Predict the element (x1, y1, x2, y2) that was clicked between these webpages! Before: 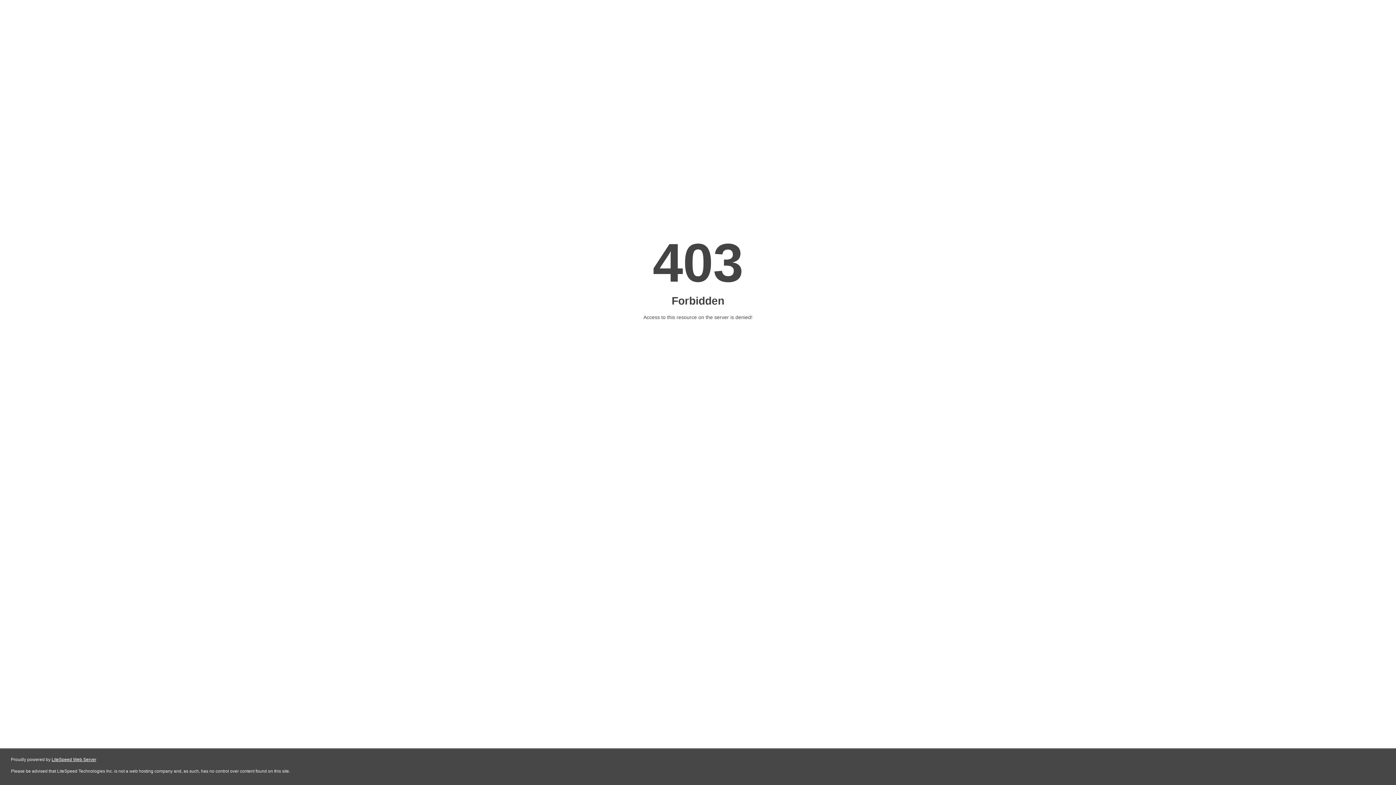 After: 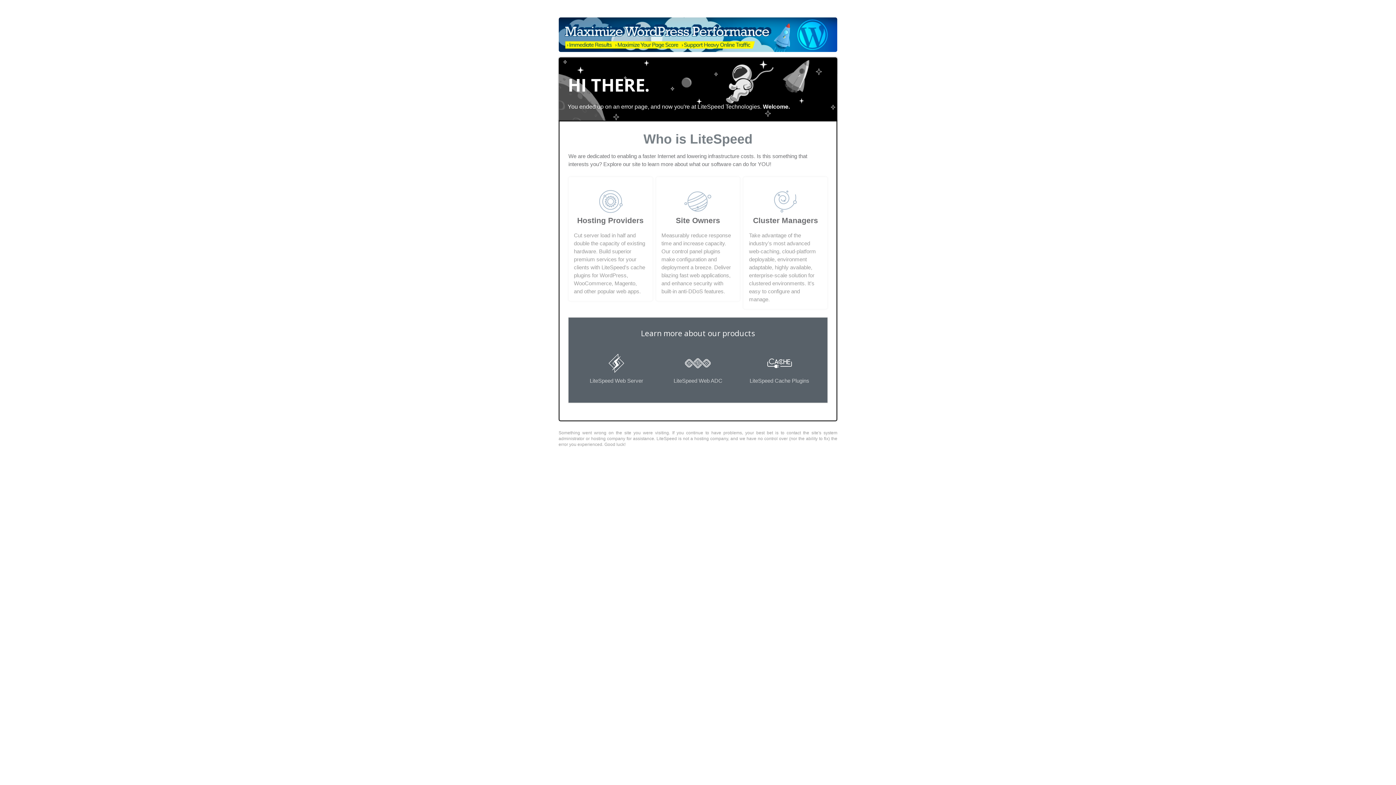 Action: bbox: (51, 757, 96, 762) label: LiteSpeed Web Server